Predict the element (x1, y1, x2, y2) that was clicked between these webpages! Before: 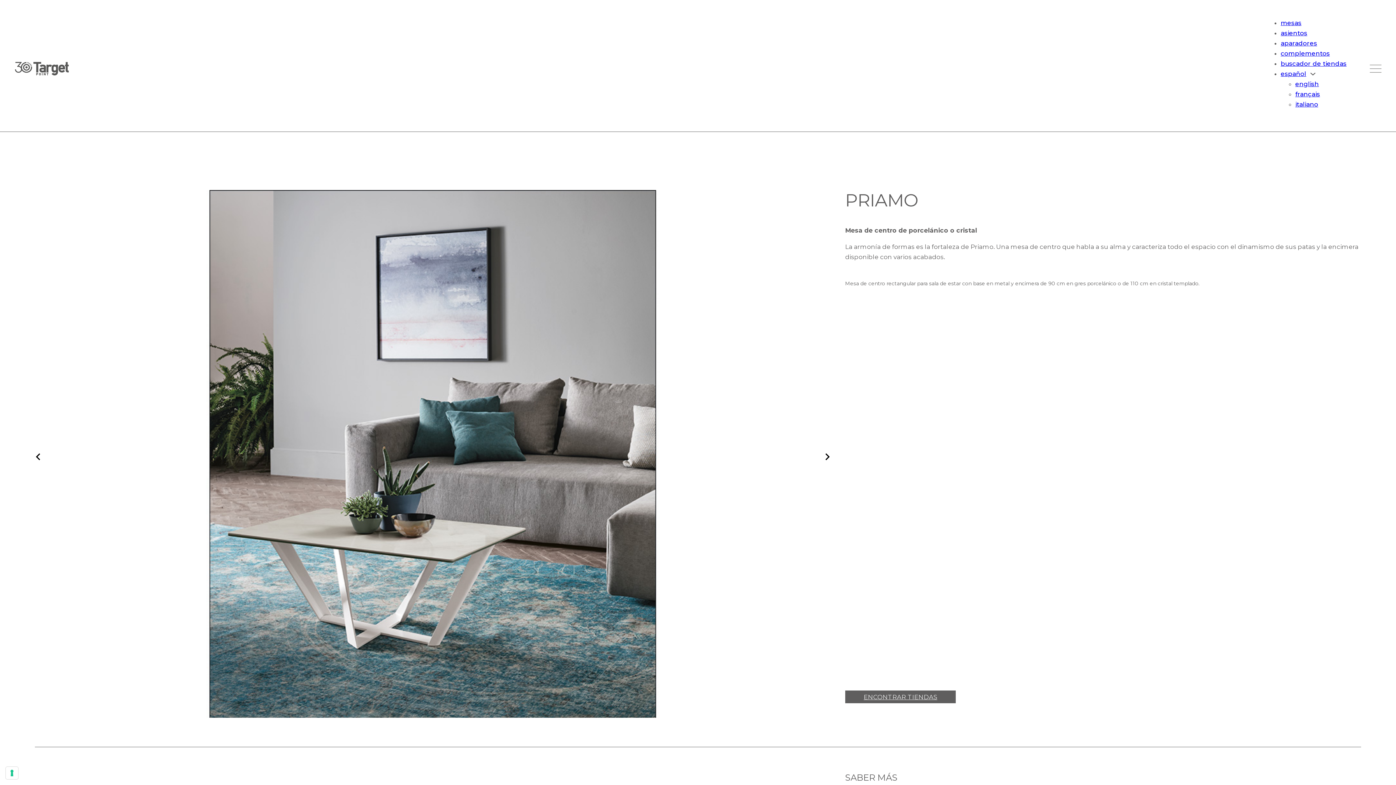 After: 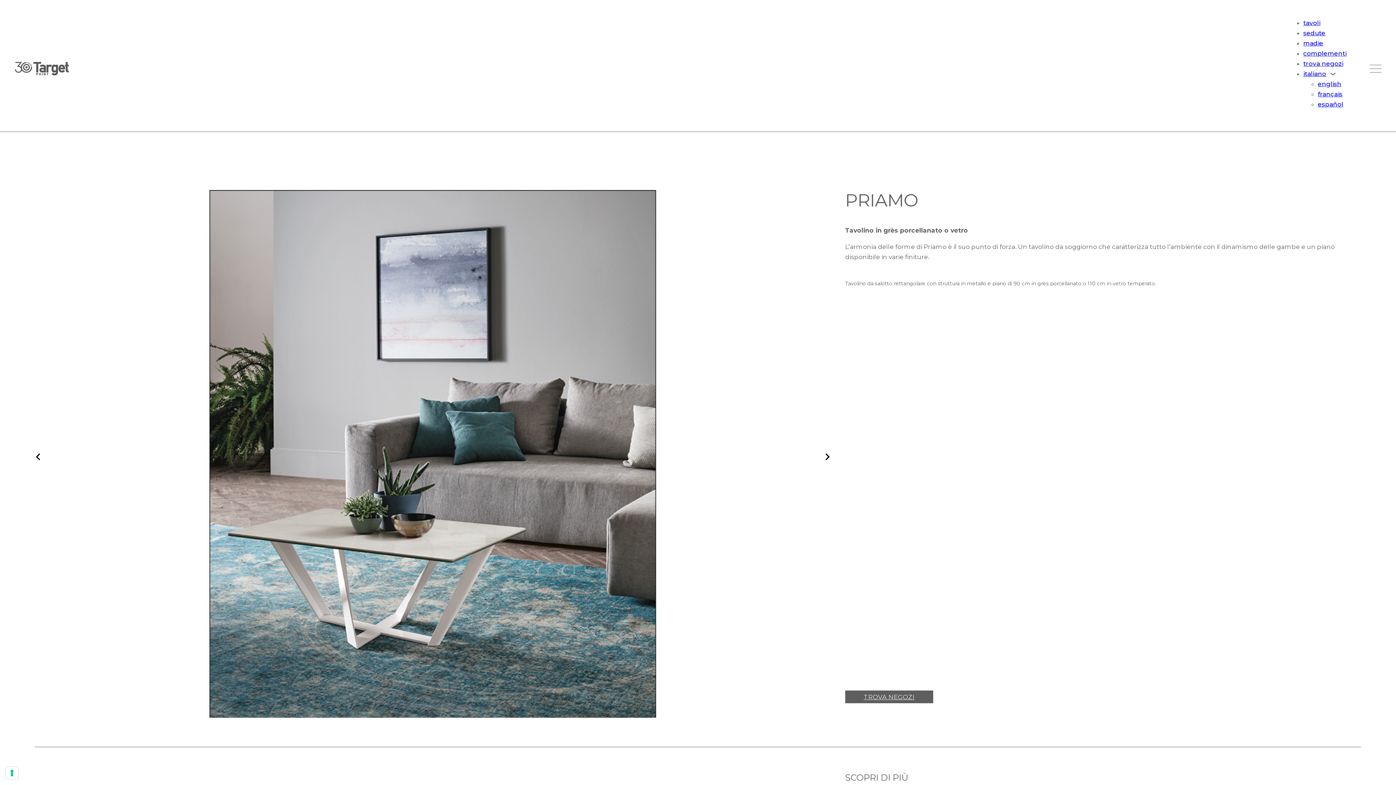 Action: label: italiano bbox: (1295, 99, 1346, 109)